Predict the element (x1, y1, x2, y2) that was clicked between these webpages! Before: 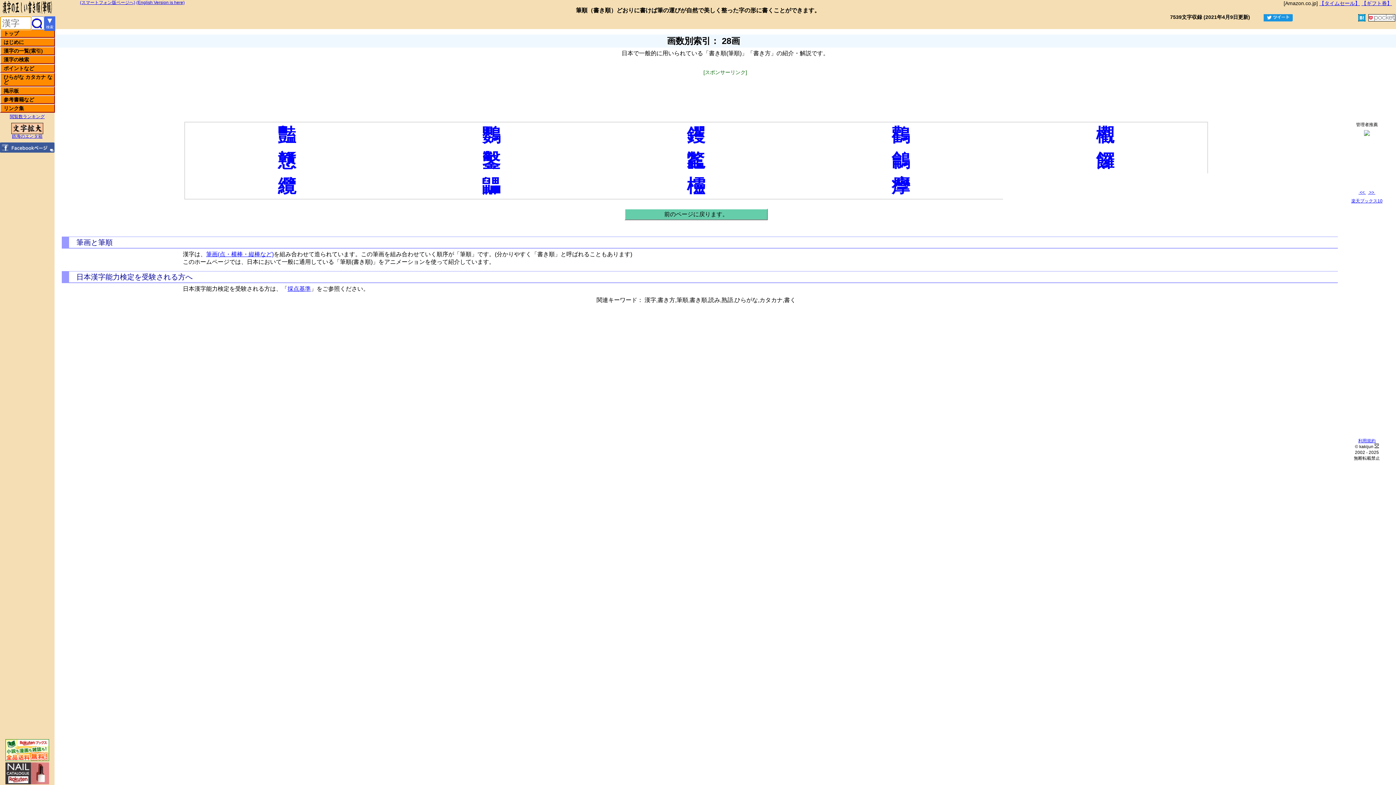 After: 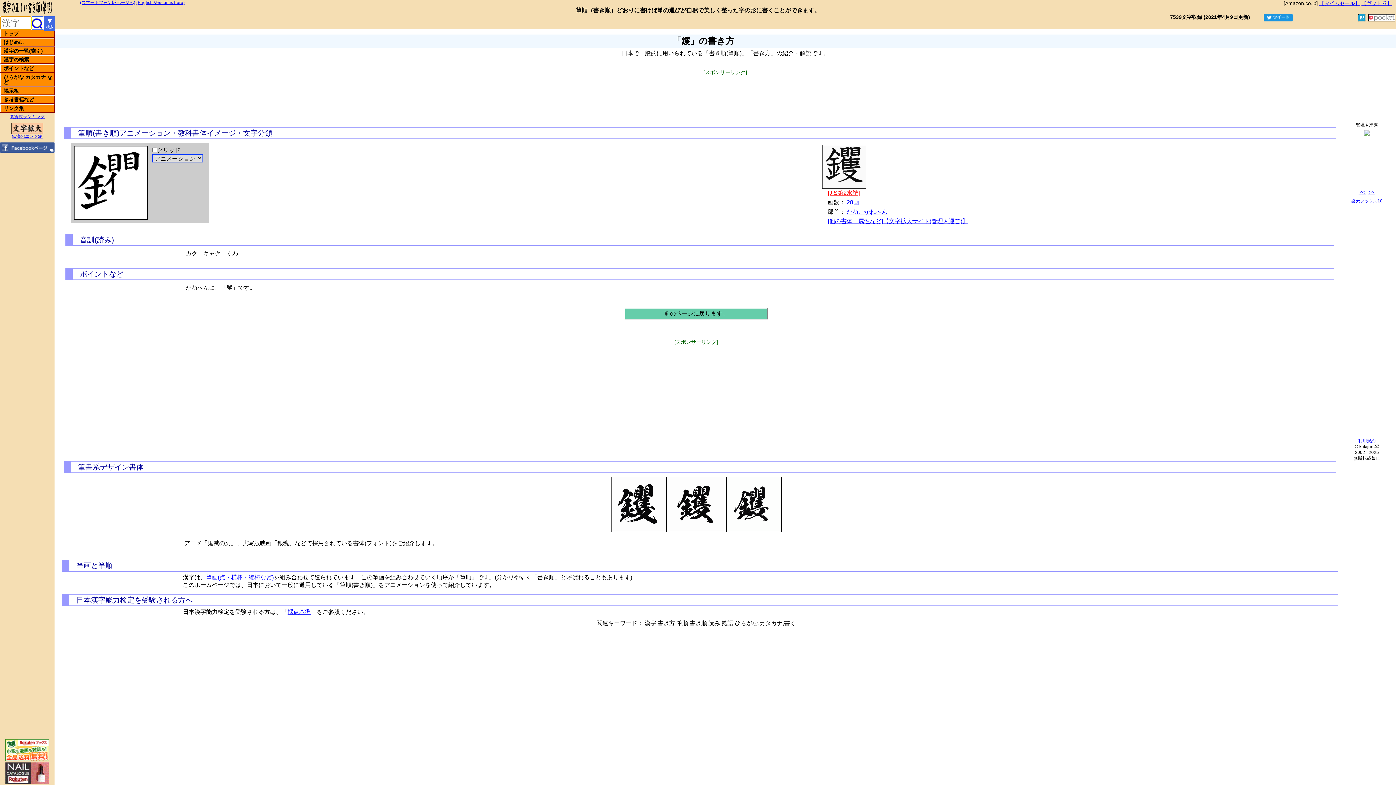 Action: bbox: (687, 125, 705, 145) label: 钁